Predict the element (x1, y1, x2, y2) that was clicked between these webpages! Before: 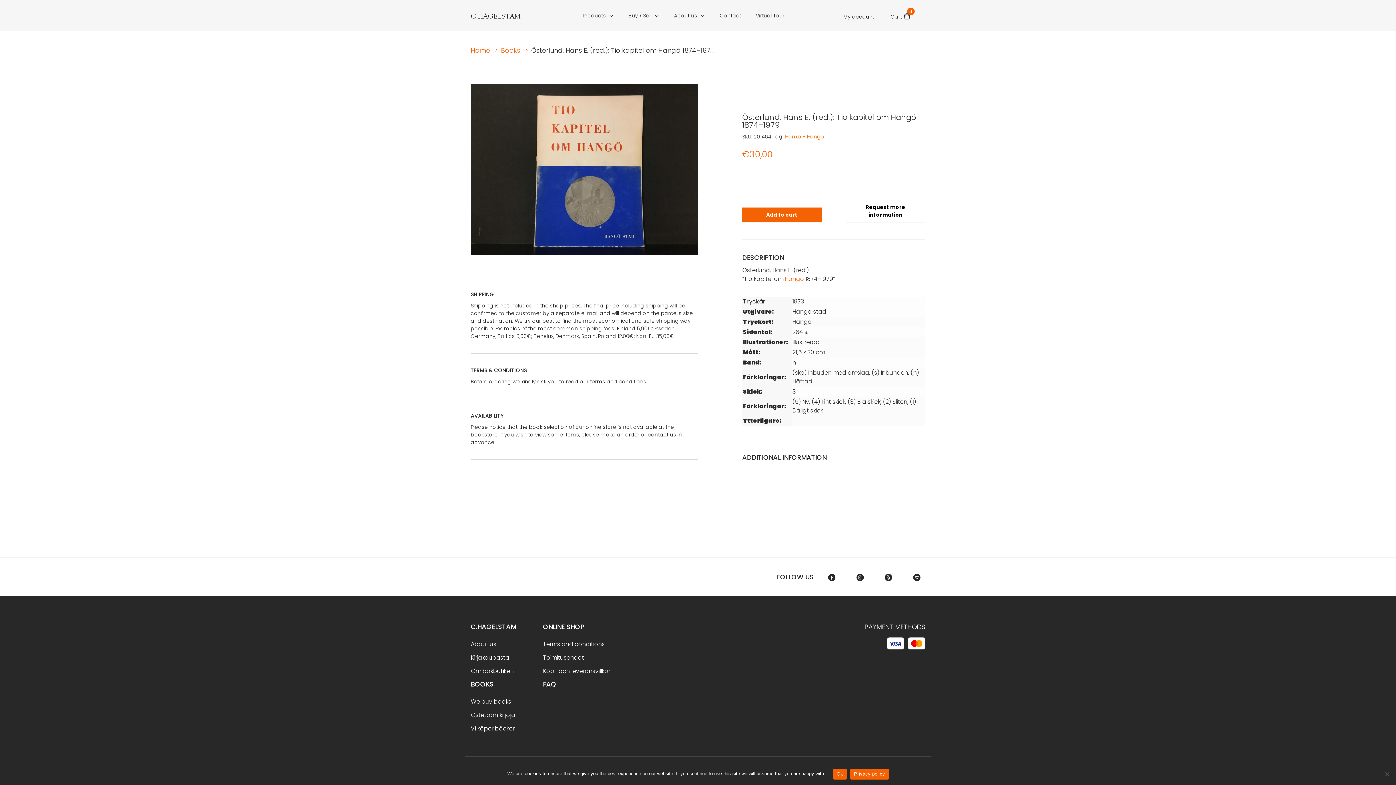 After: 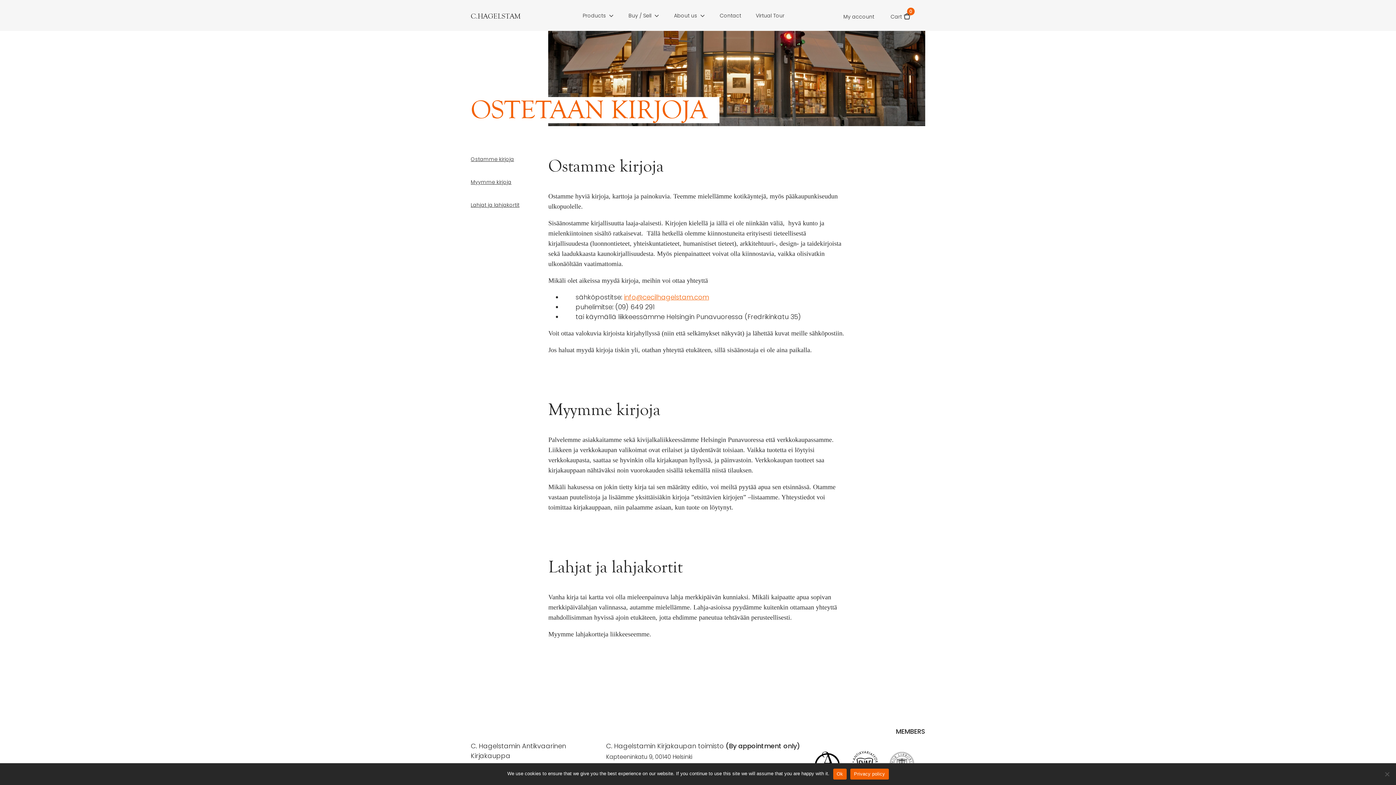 Action: bbox: (470, 711, 515, 720) label: Ostetaan kirjoja